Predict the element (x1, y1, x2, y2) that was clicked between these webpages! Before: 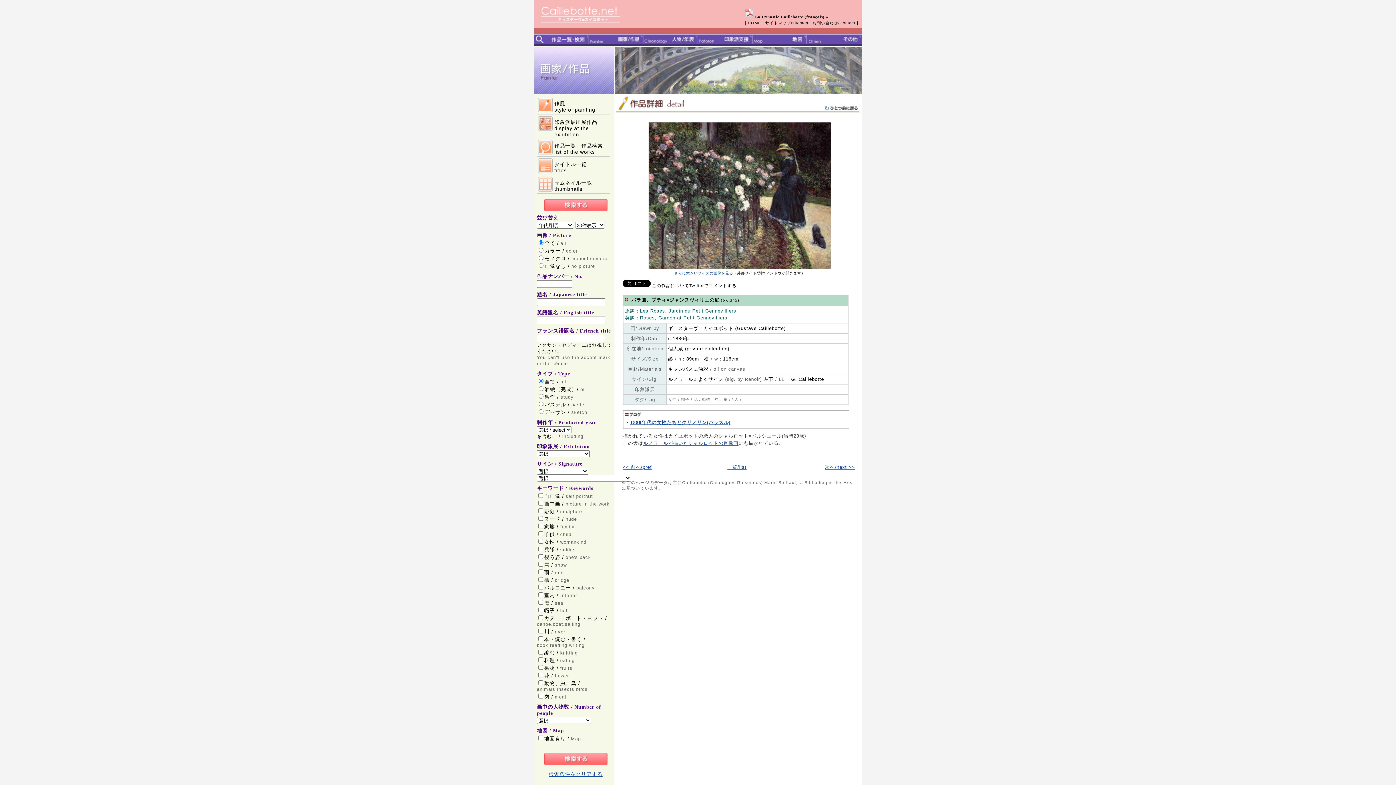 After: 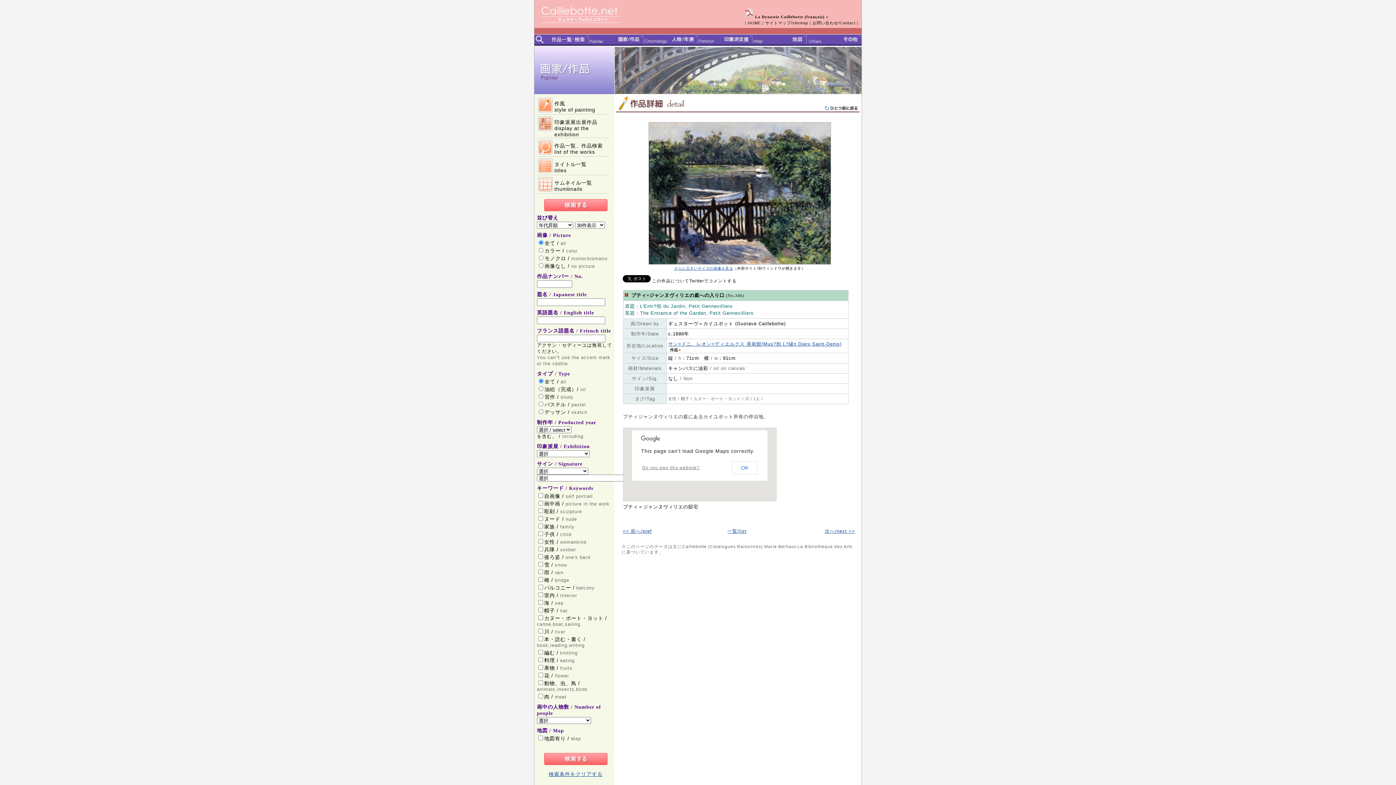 Action: label: 次へ/next >> bbox: (825, 464, 855, 470)